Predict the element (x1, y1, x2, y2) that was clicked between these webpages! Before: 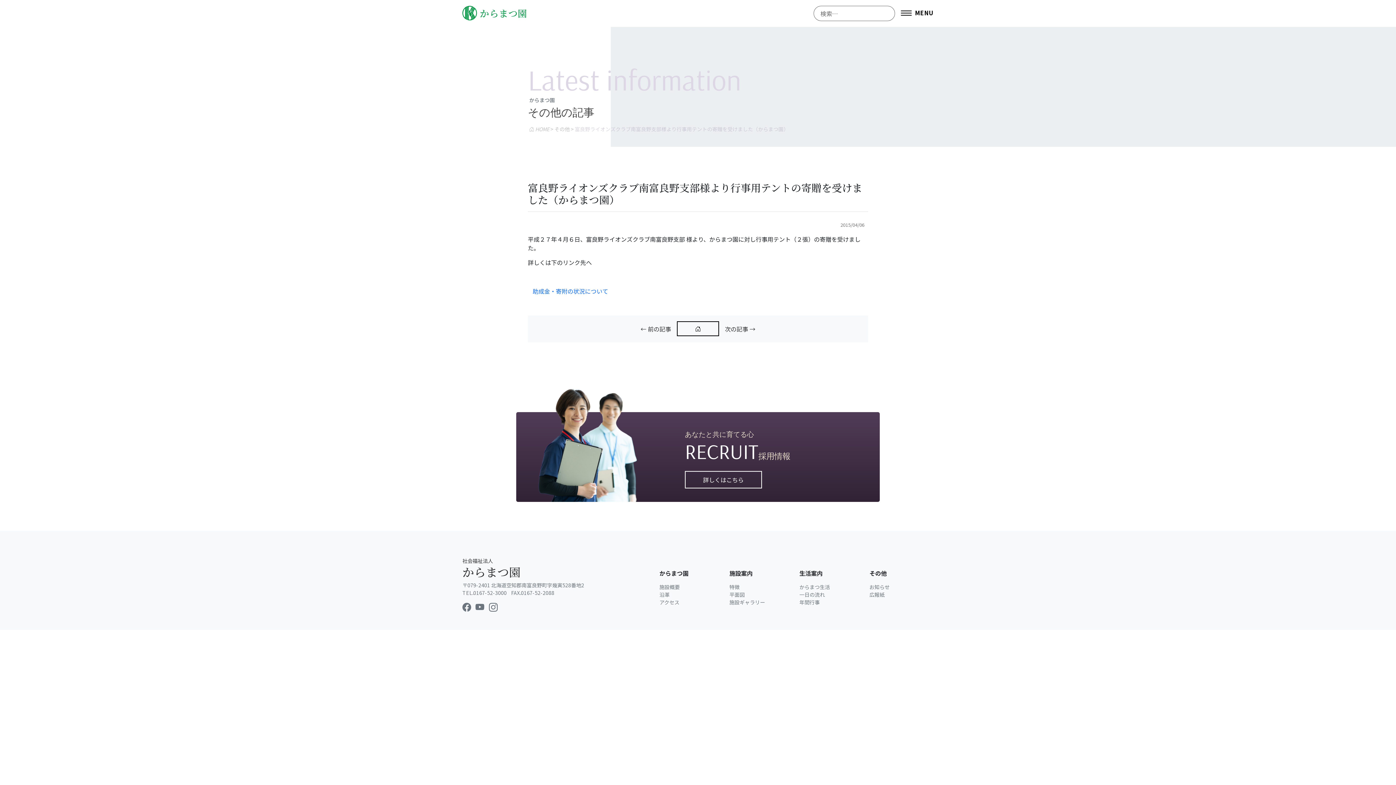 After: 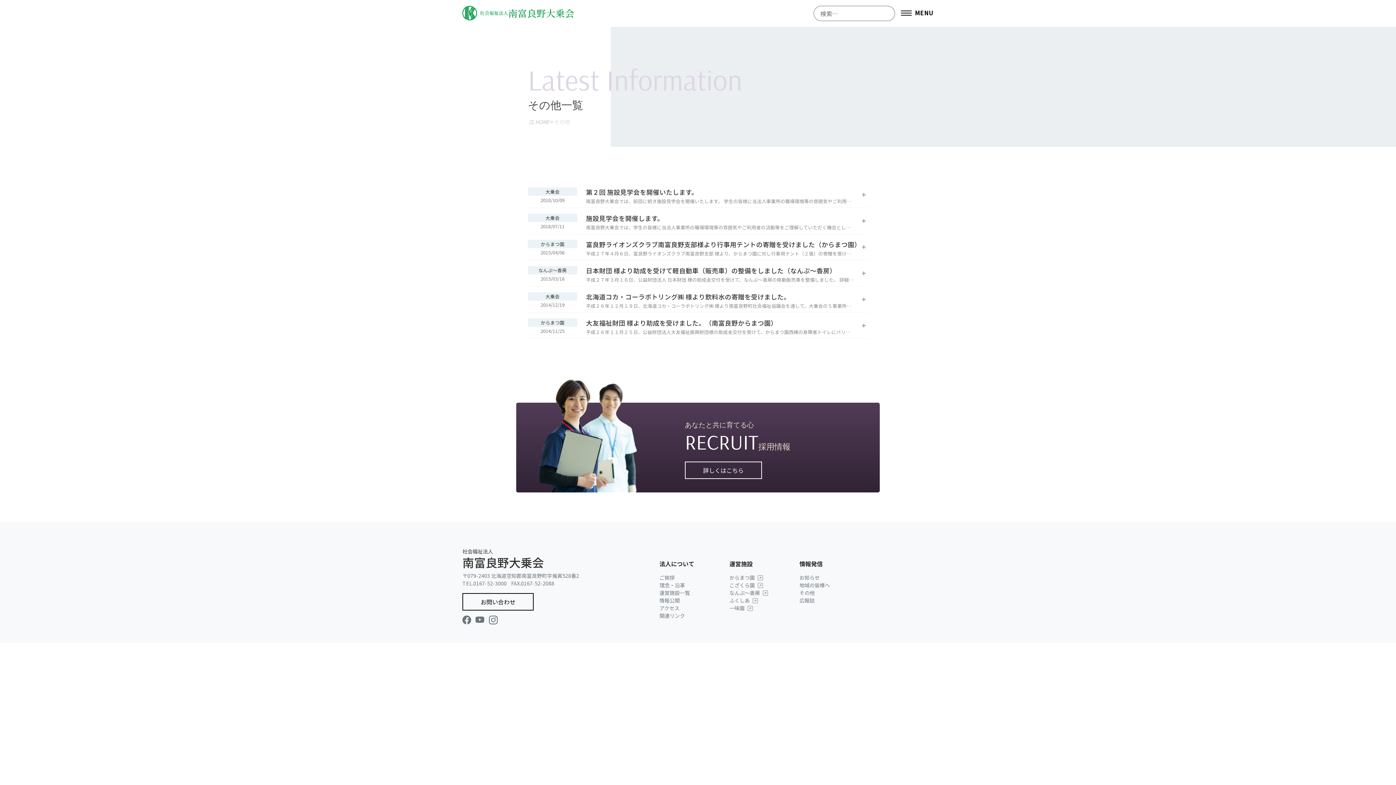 Action: label: その他 bbox: (554, 125, 569, 132)